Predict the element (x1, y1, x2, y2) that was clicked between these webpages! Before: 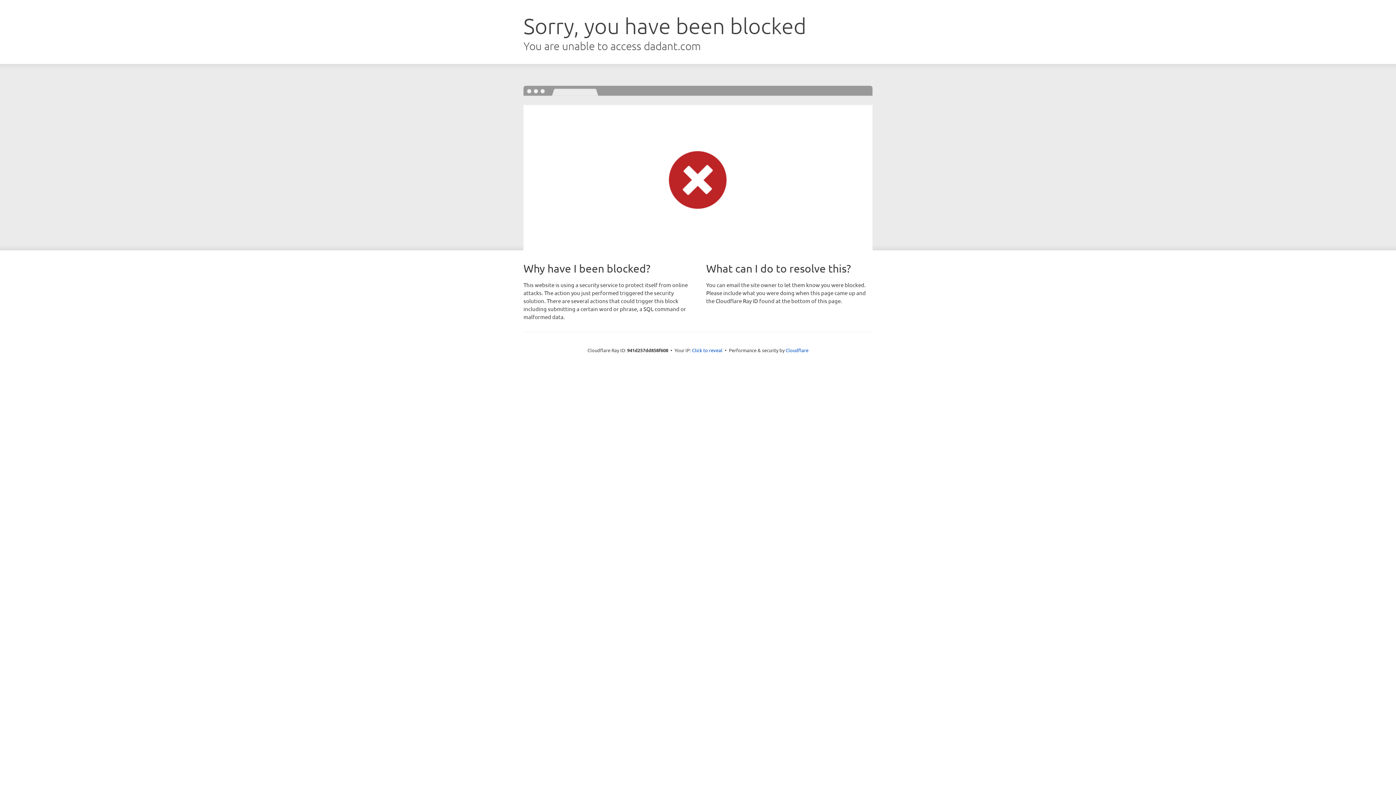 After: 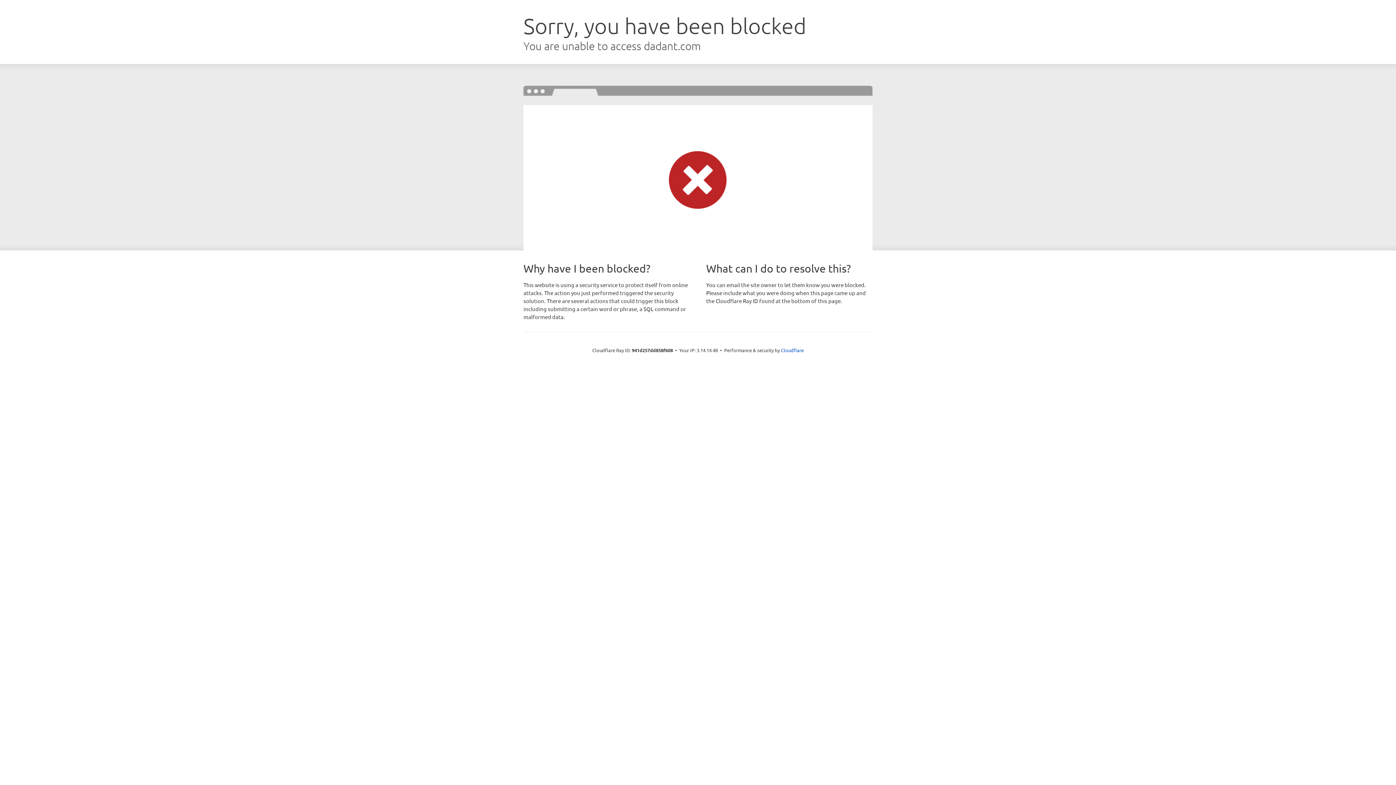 Action: label: Click to reveal bbox: (692, 346, 722, 353)